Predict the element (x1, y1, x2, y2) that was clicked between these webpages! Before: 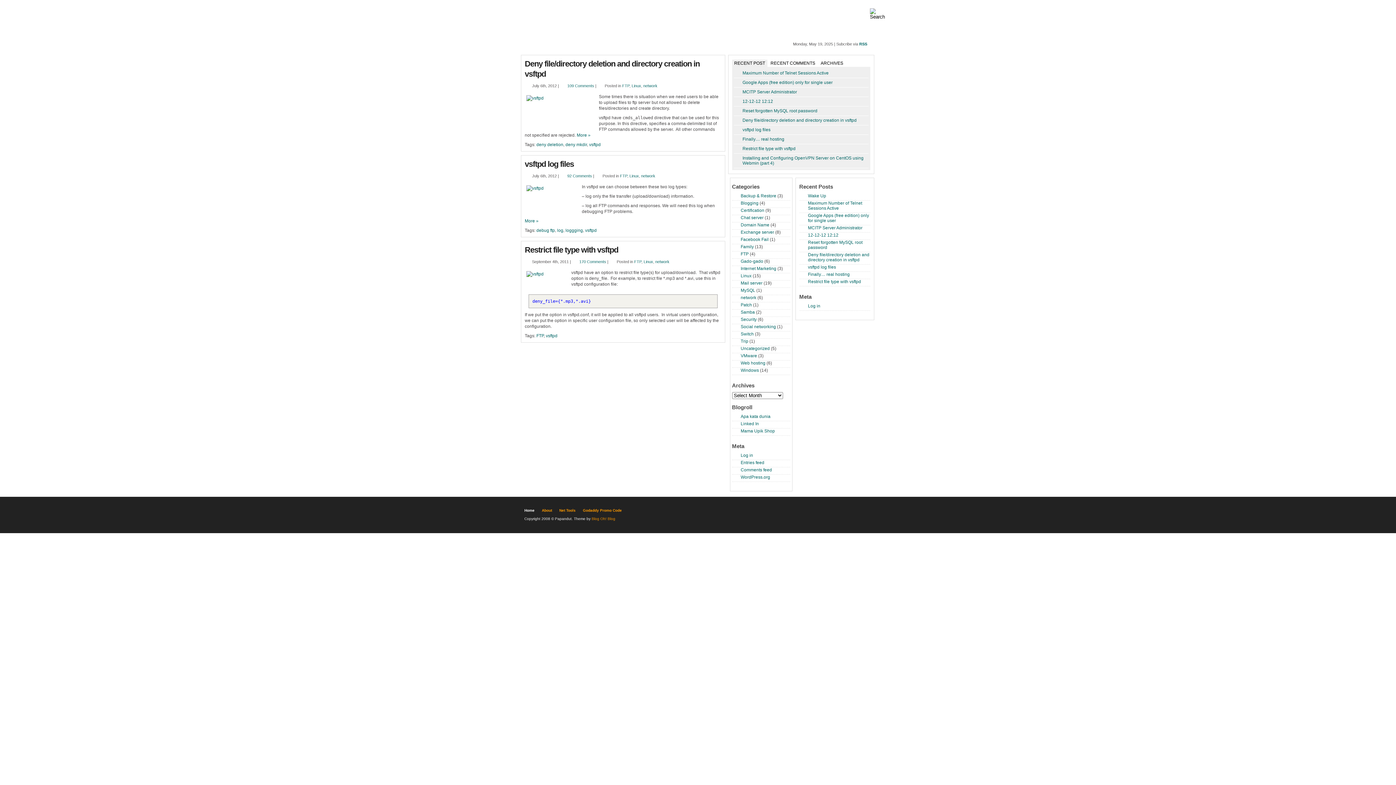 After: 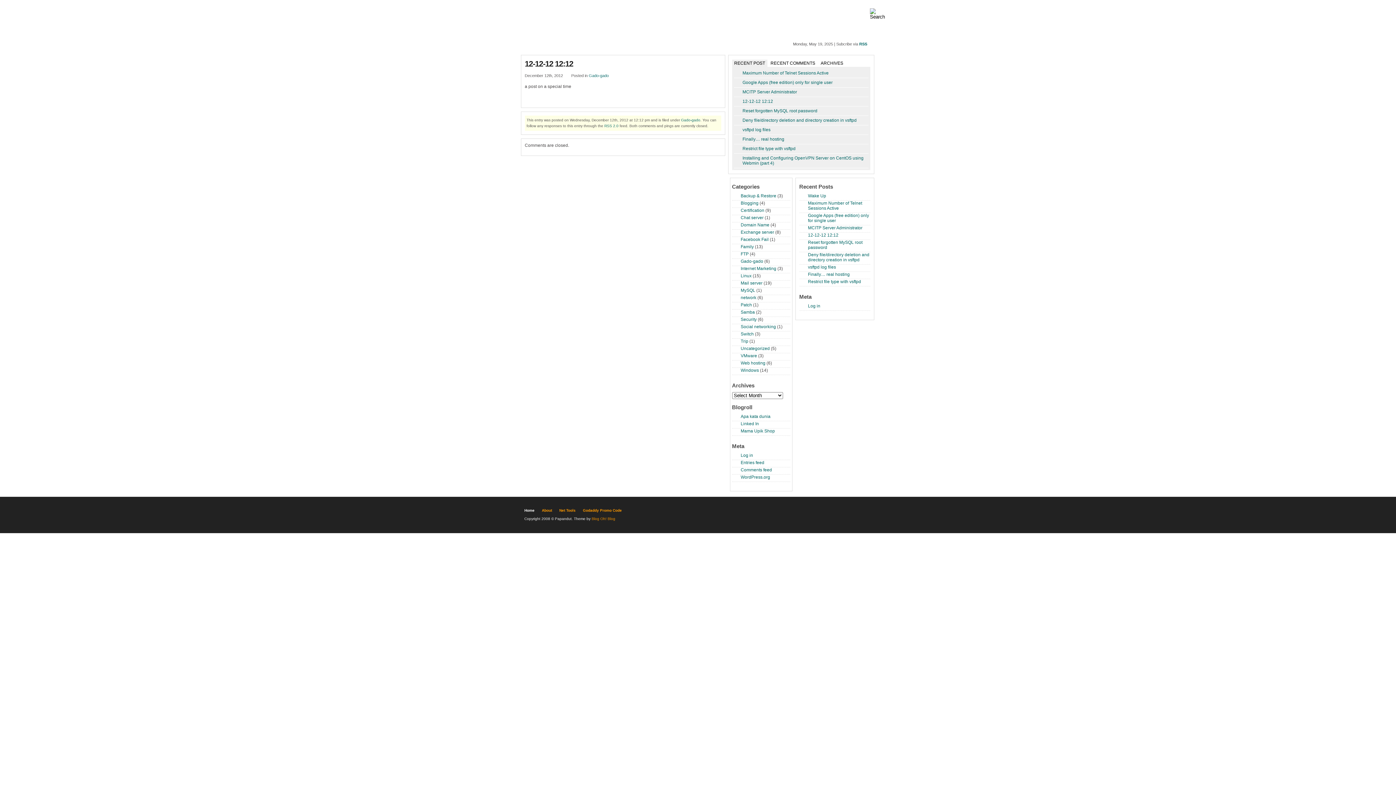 Action: label: 12-12-12 12:12 bbox: (742, 98, 773, 104)